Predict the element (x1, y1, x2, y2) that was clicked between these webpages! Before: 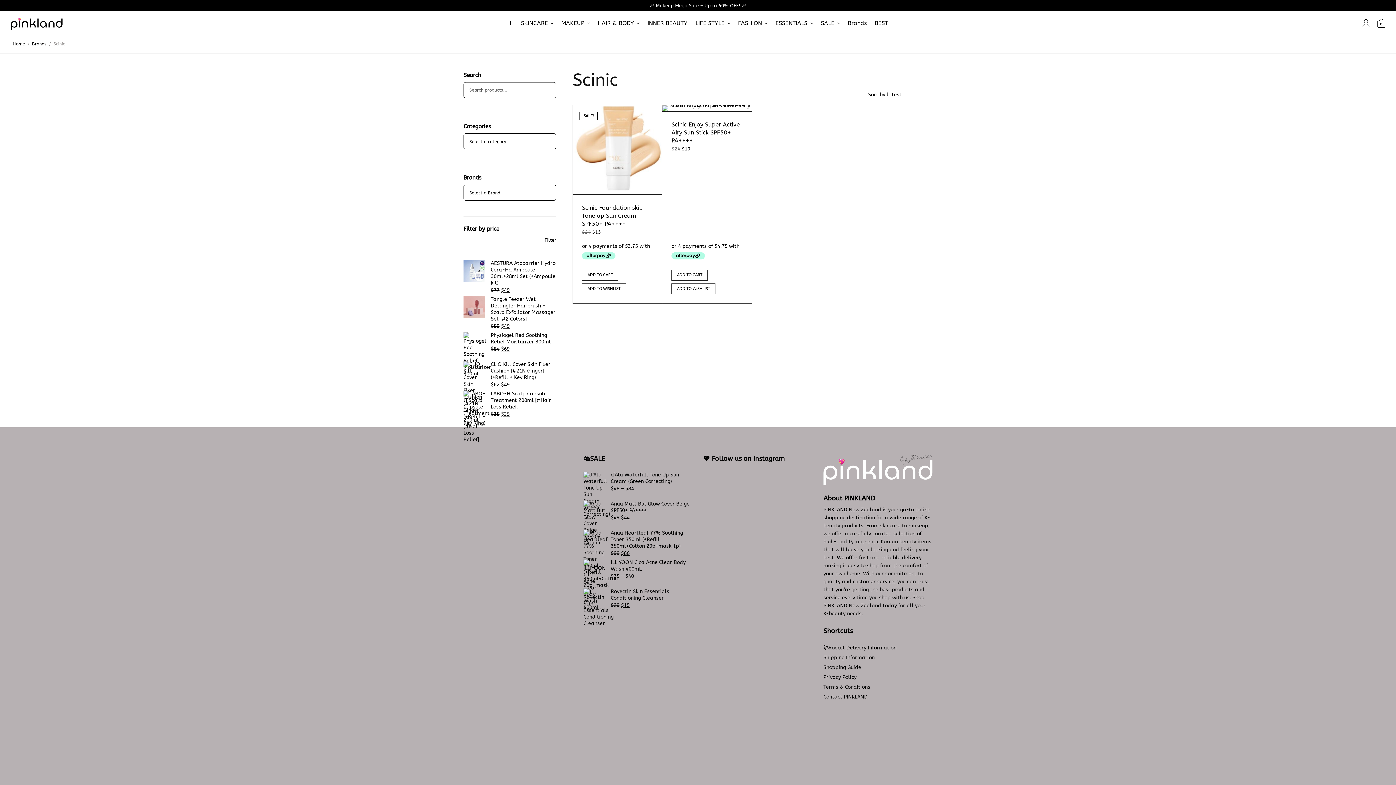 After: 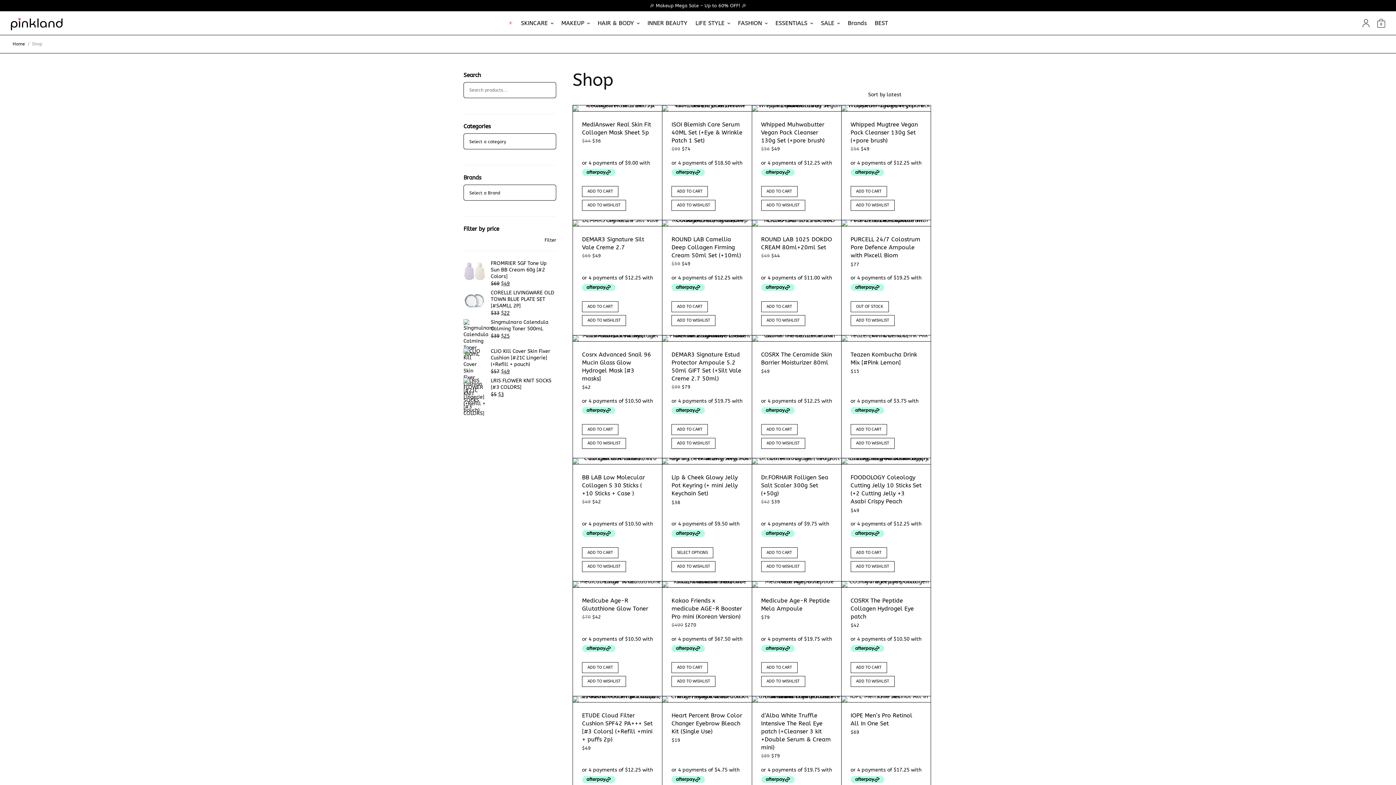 Action: label: ☀️ bbox: (507, 14, 513, 31)